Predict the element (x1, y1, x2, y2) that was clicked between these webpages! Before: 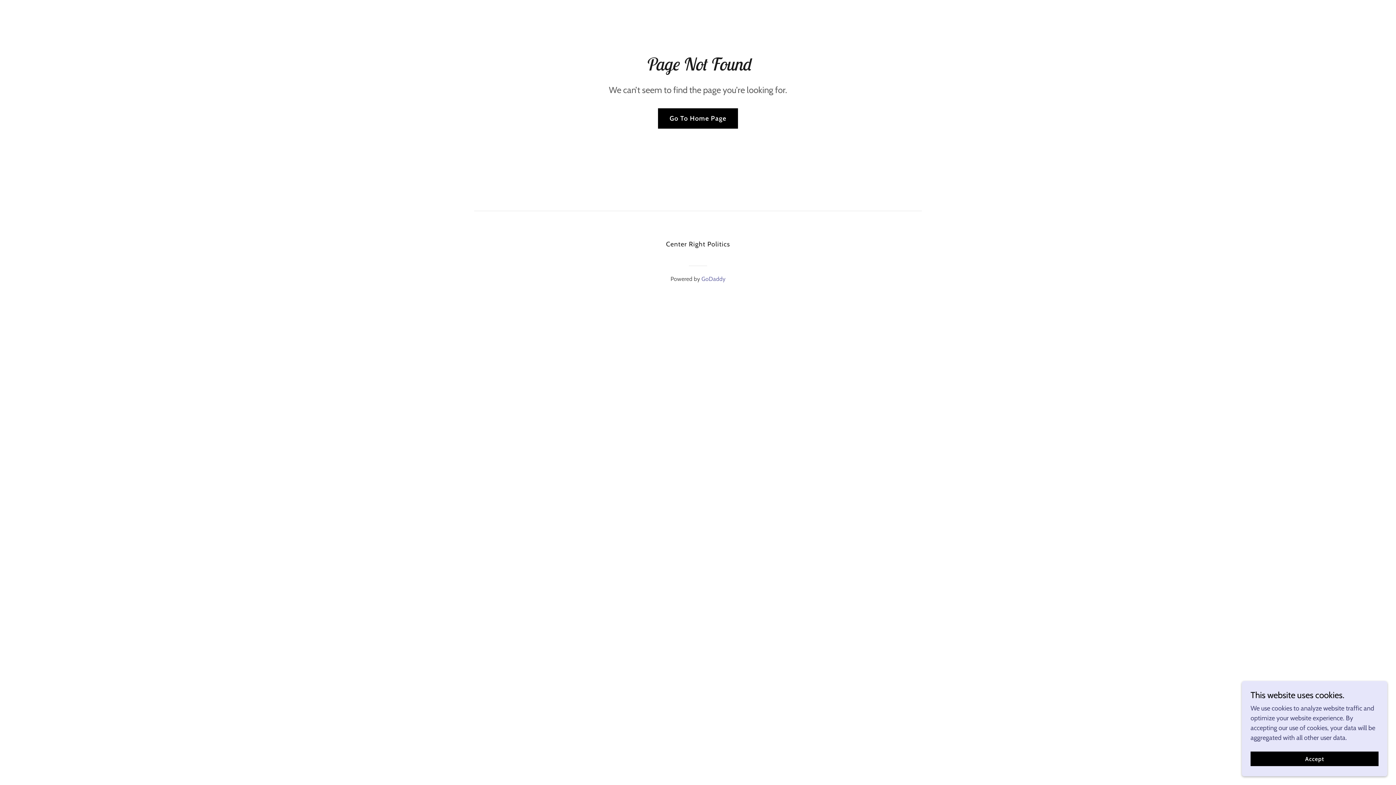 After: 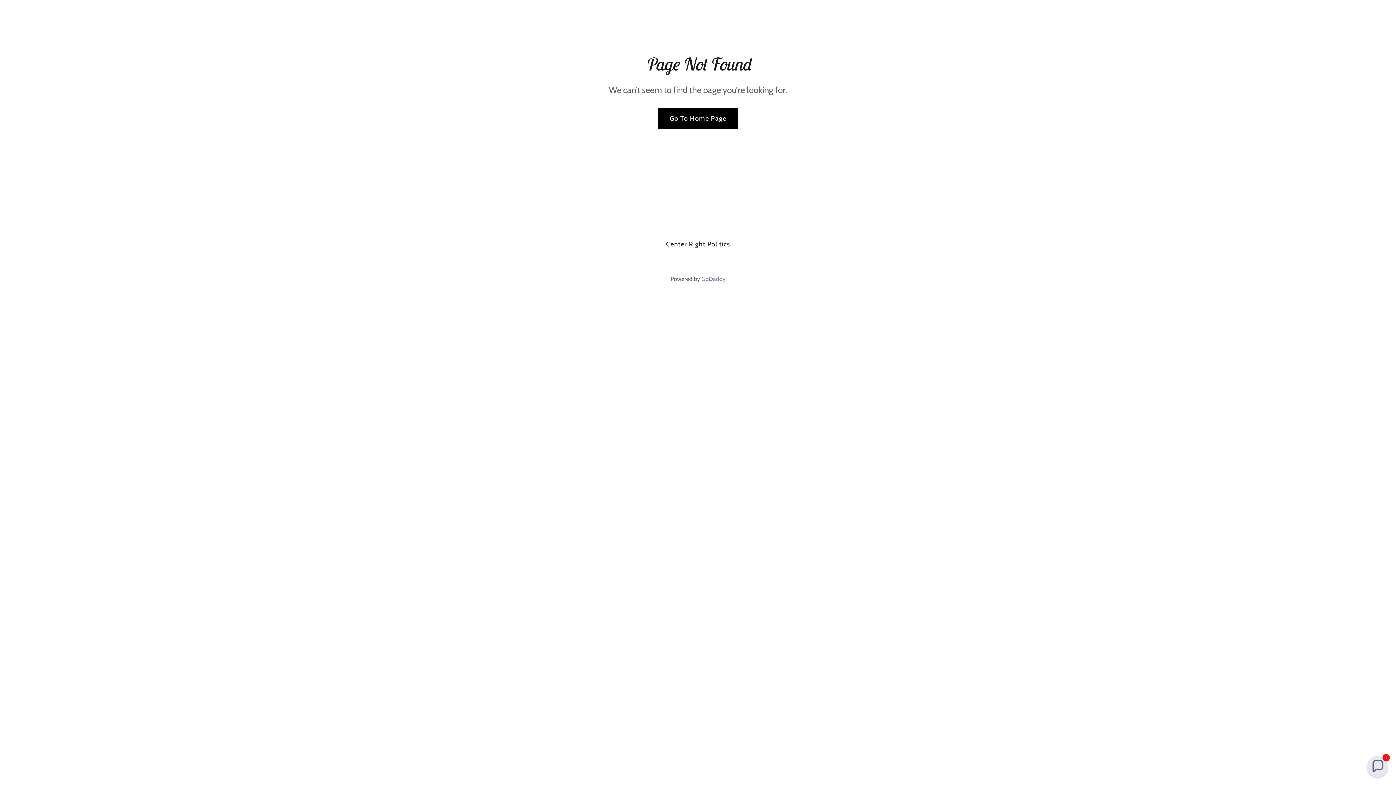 Action: bbox: (1250, 752, 1378, 766) label: Accept